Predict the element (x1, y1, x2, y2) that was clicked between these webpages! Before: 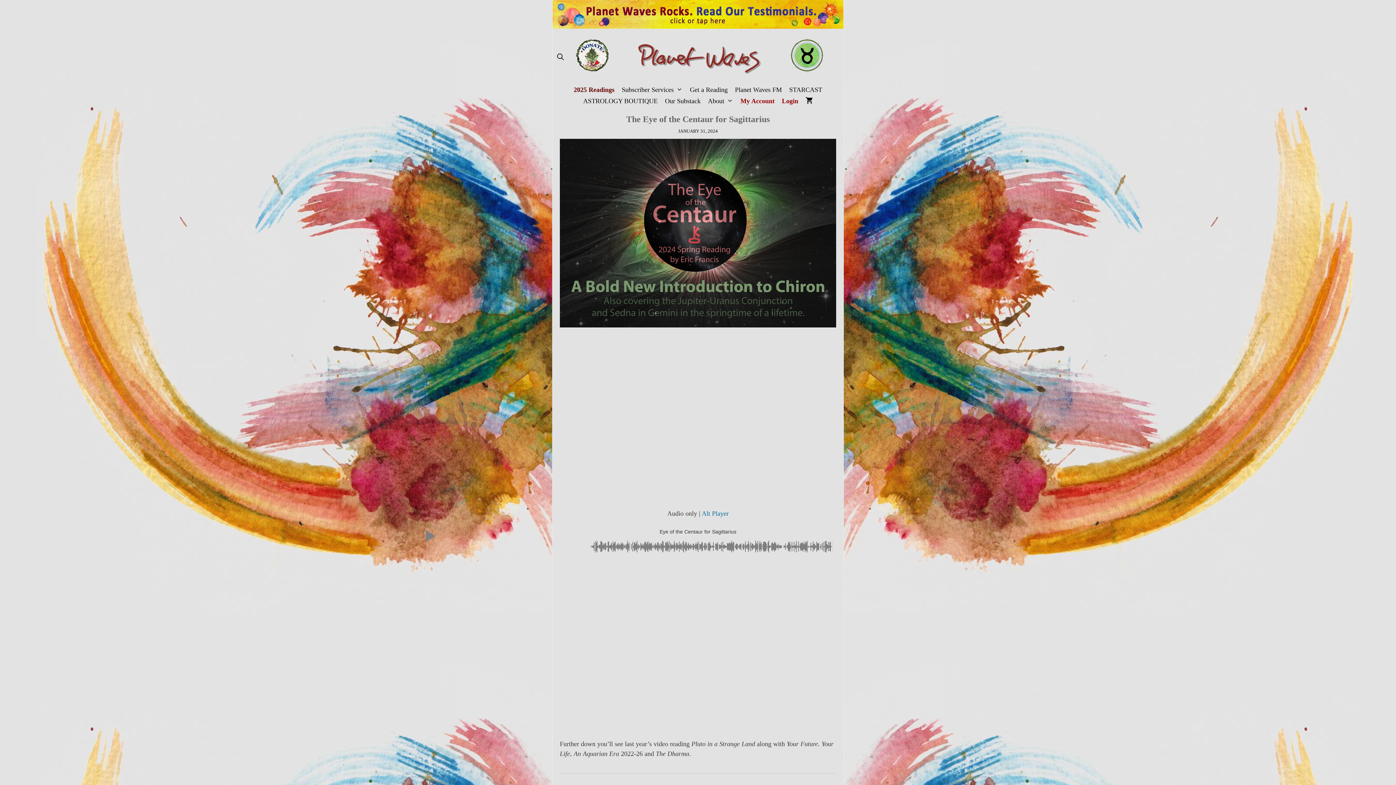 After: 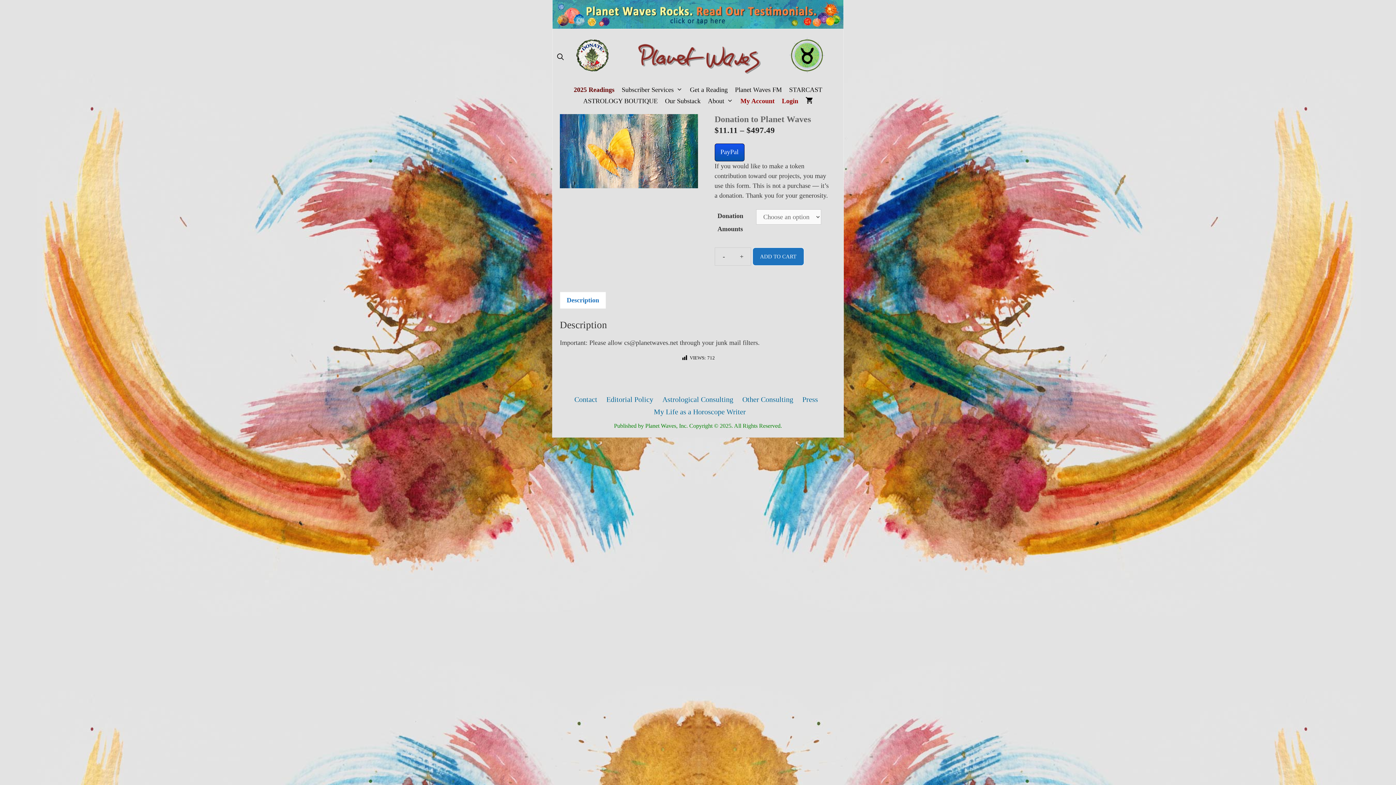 Action: bbox: (574, 67, 610, 75)